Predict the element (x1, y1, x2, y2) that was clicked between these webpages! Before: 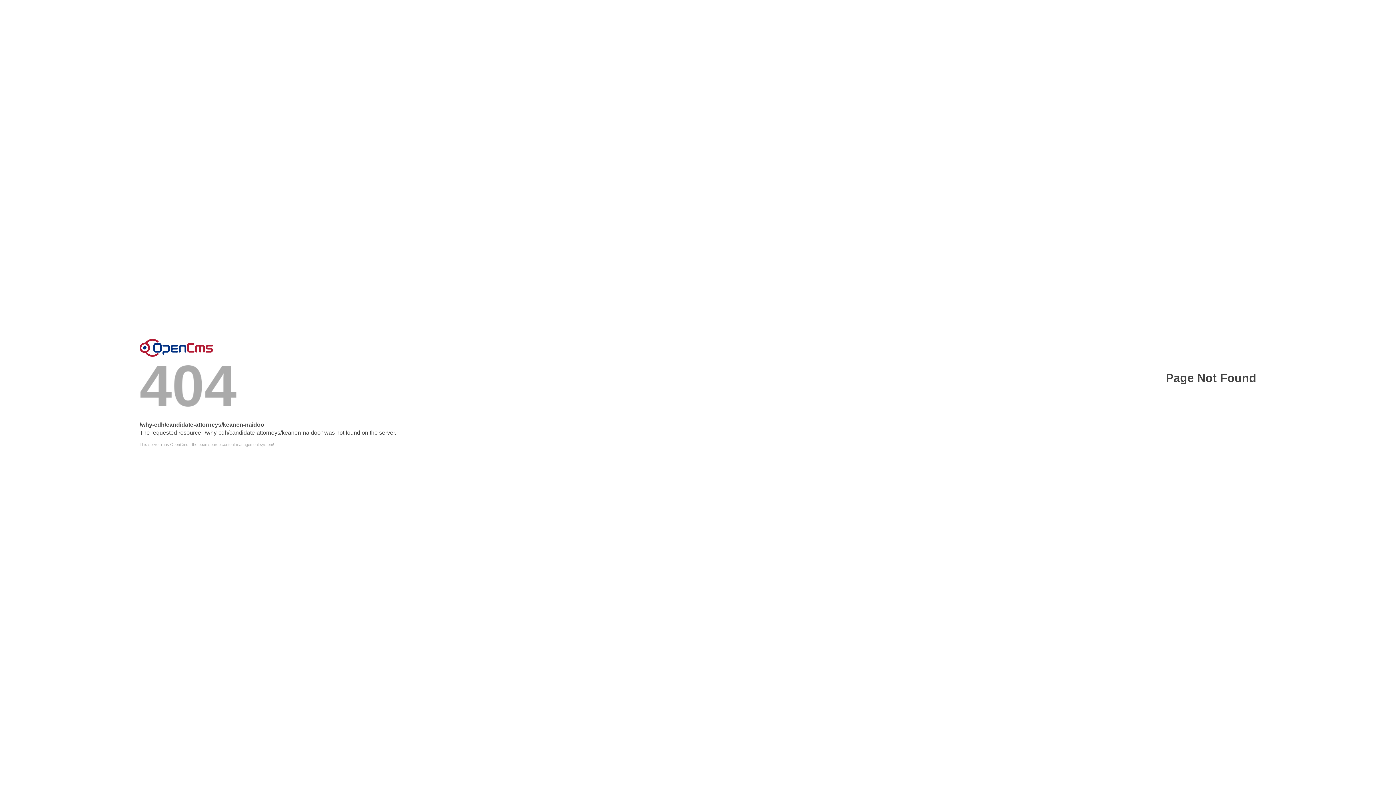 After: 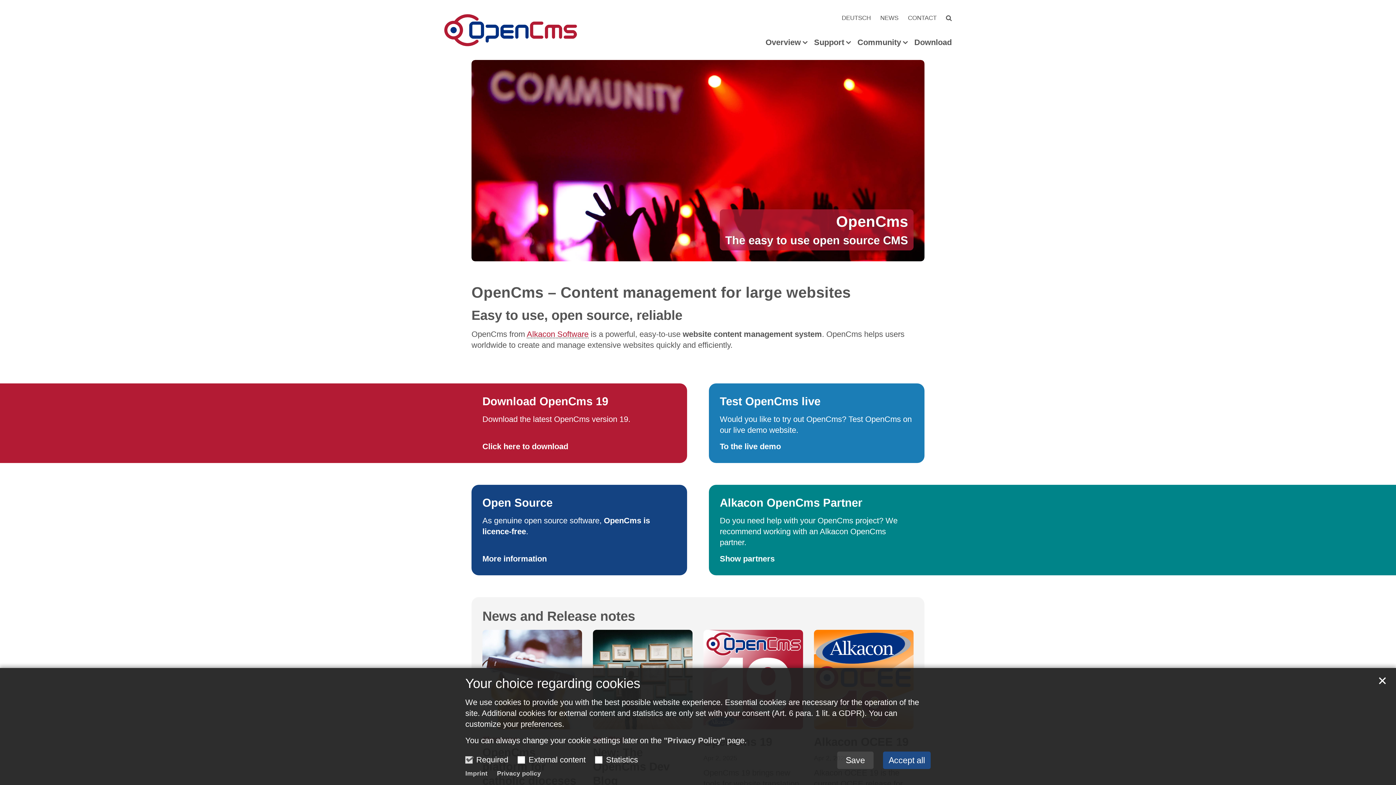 Action: bbox: (139, 442, 1256, 446) label: This server runs OpenCms - the open source content management system!